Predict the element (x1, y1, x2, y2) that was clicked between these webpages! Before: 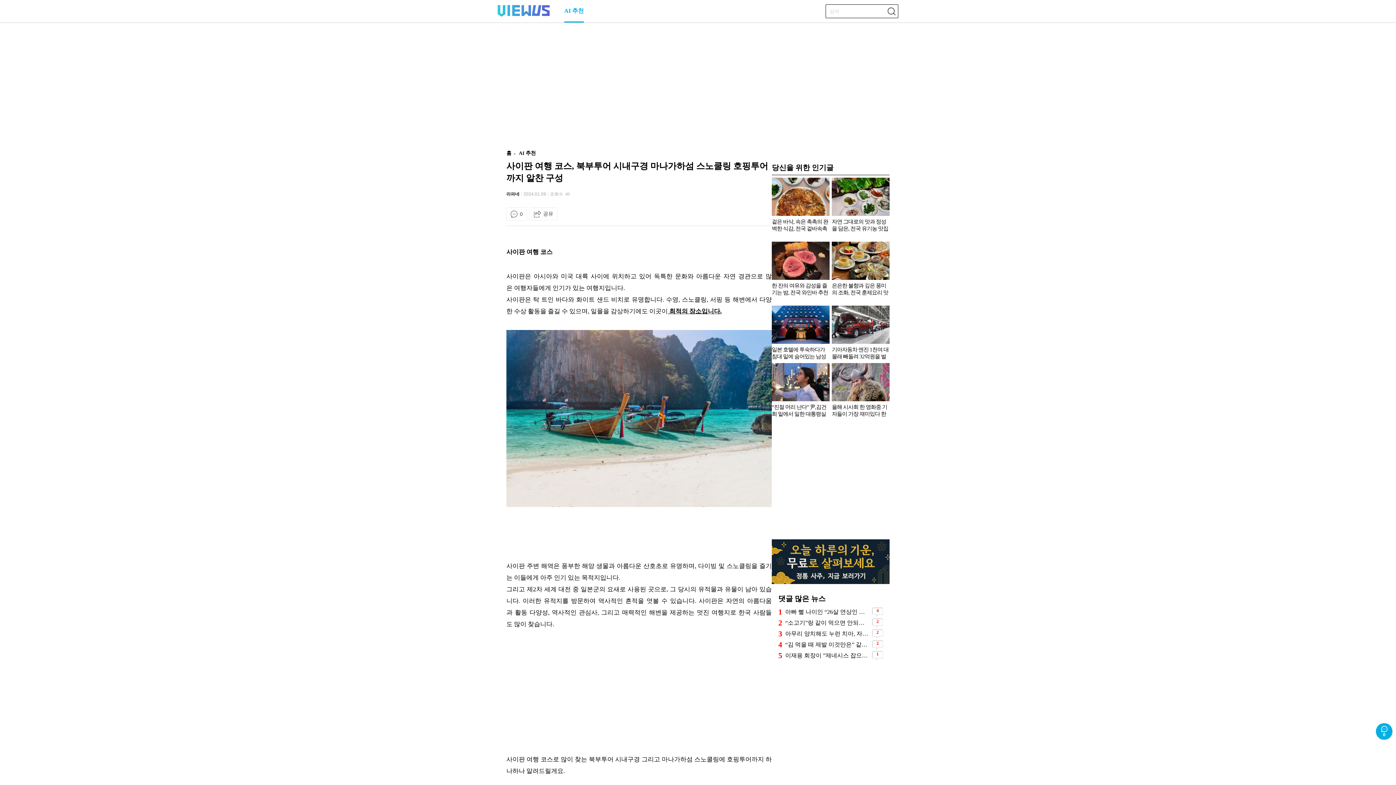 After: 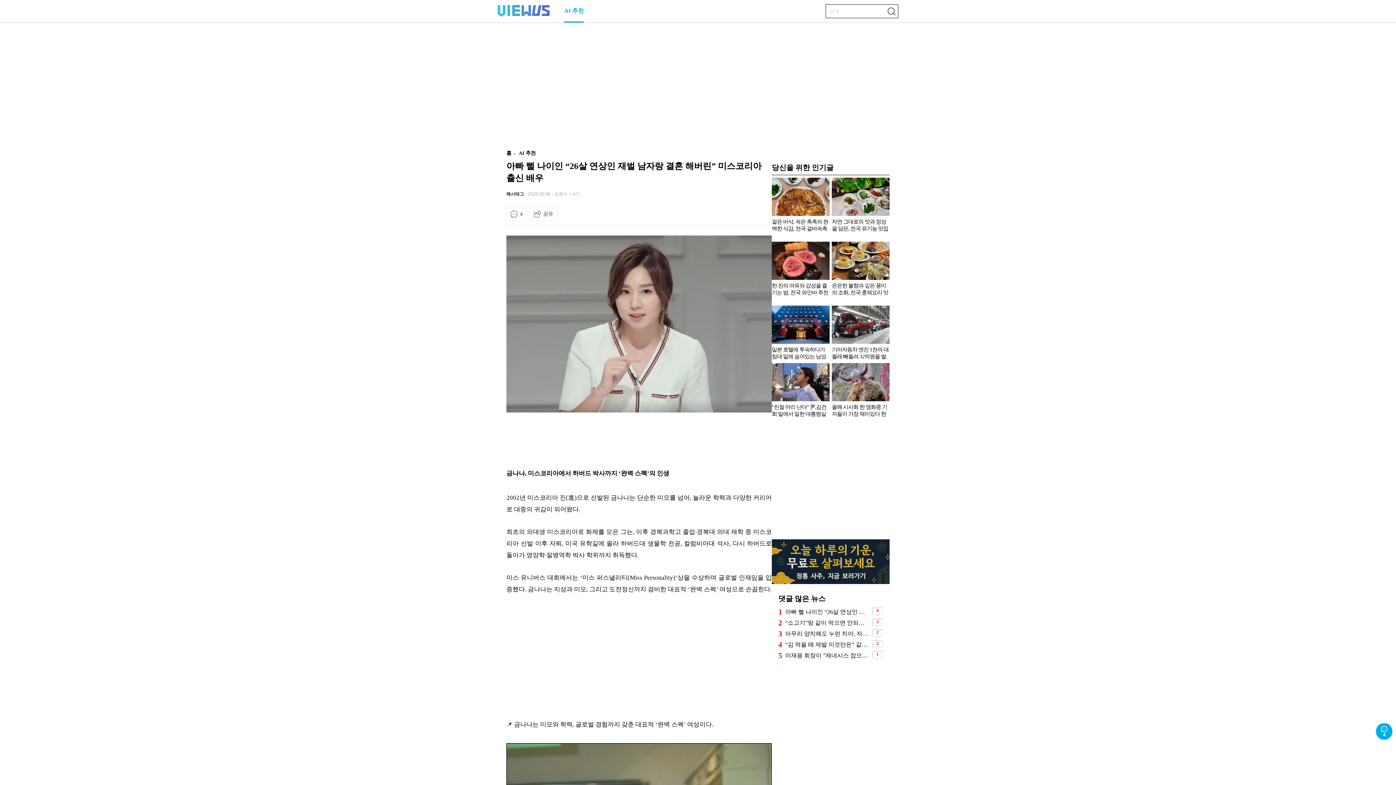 Action: bbox: (785, 608, 870, 616) label: 아빠 뻘 나이인 “26살 연상인 재벌 남자랑 결혼 해버린” 미스코리아 출신 배우